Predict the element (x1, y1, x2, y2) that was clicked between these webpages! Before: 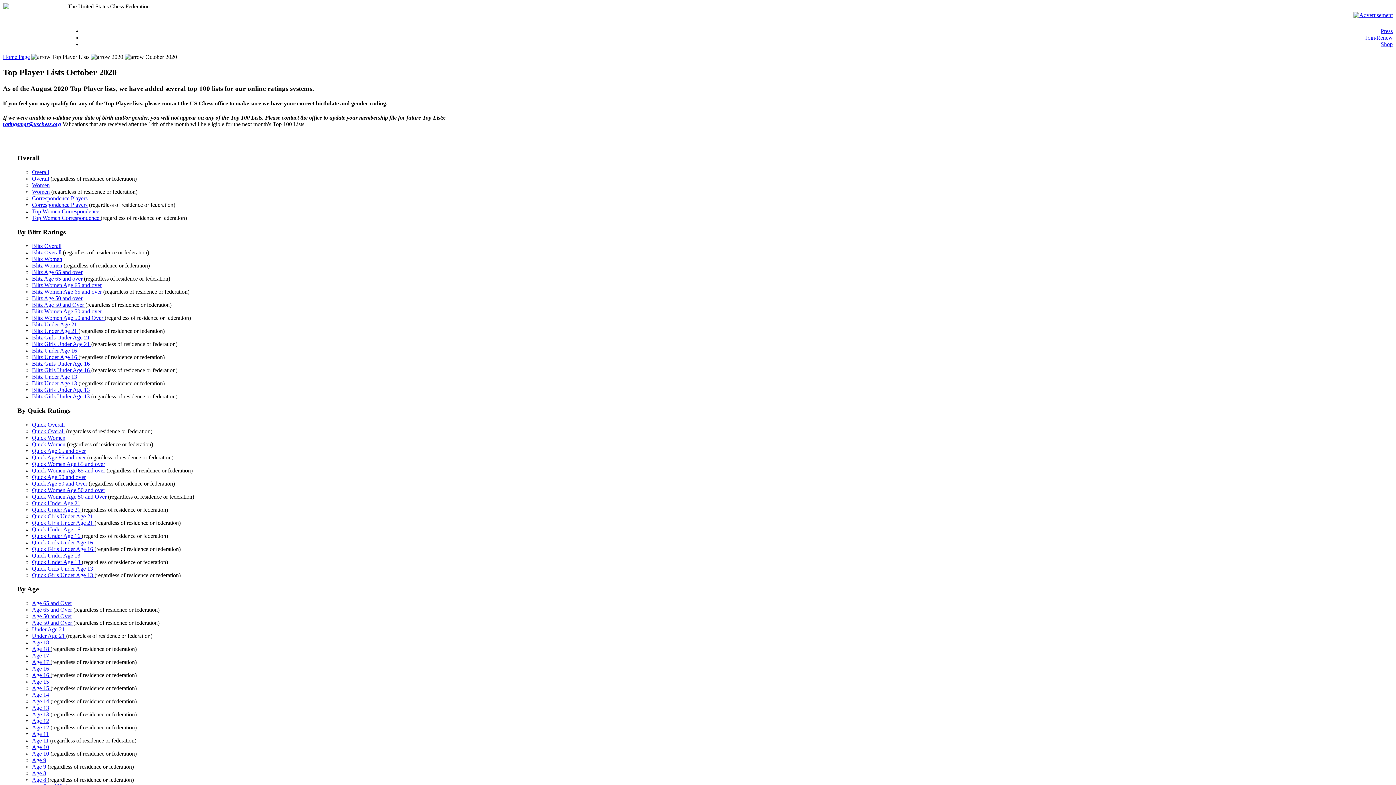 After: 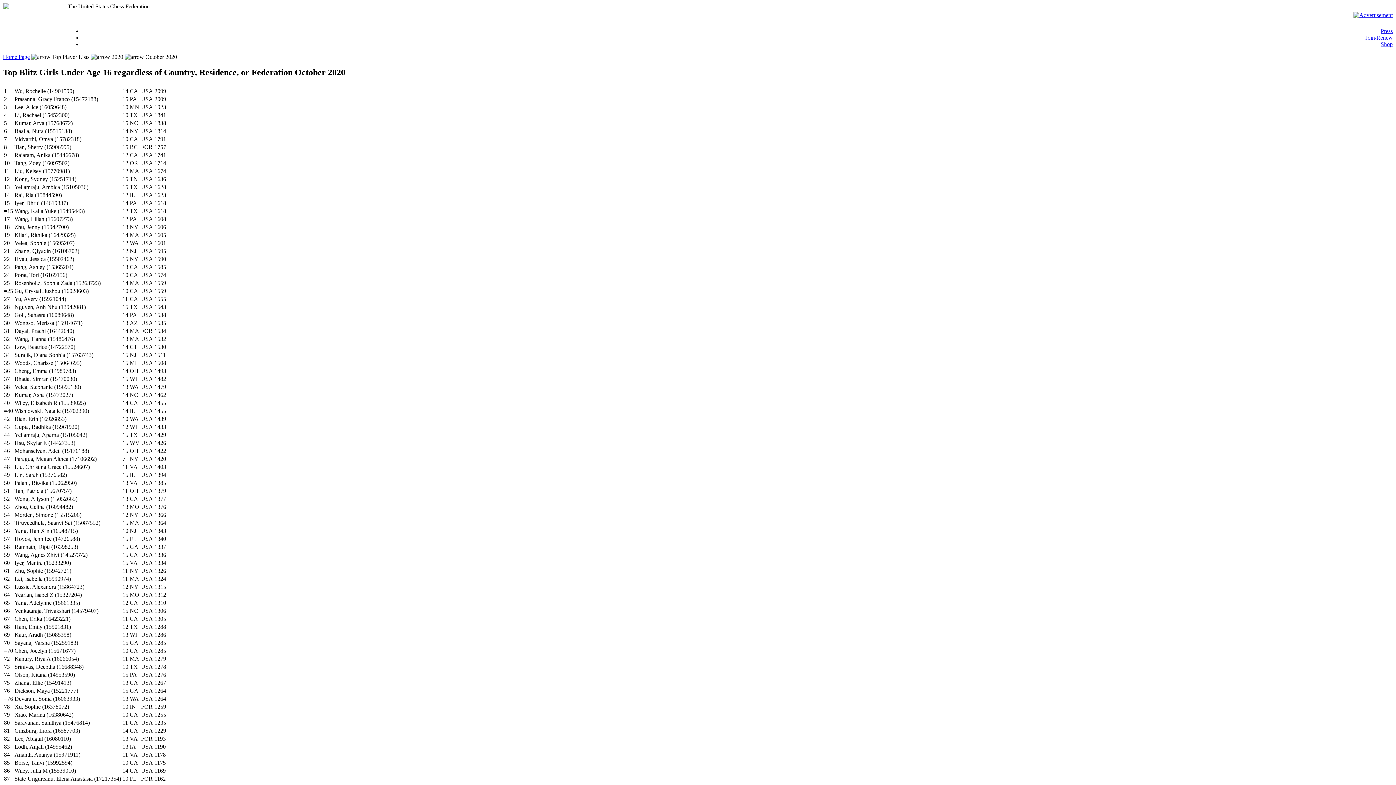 Action: label: Blitz Girls Under Age 16  bbox: (32, 367, 91, 373)